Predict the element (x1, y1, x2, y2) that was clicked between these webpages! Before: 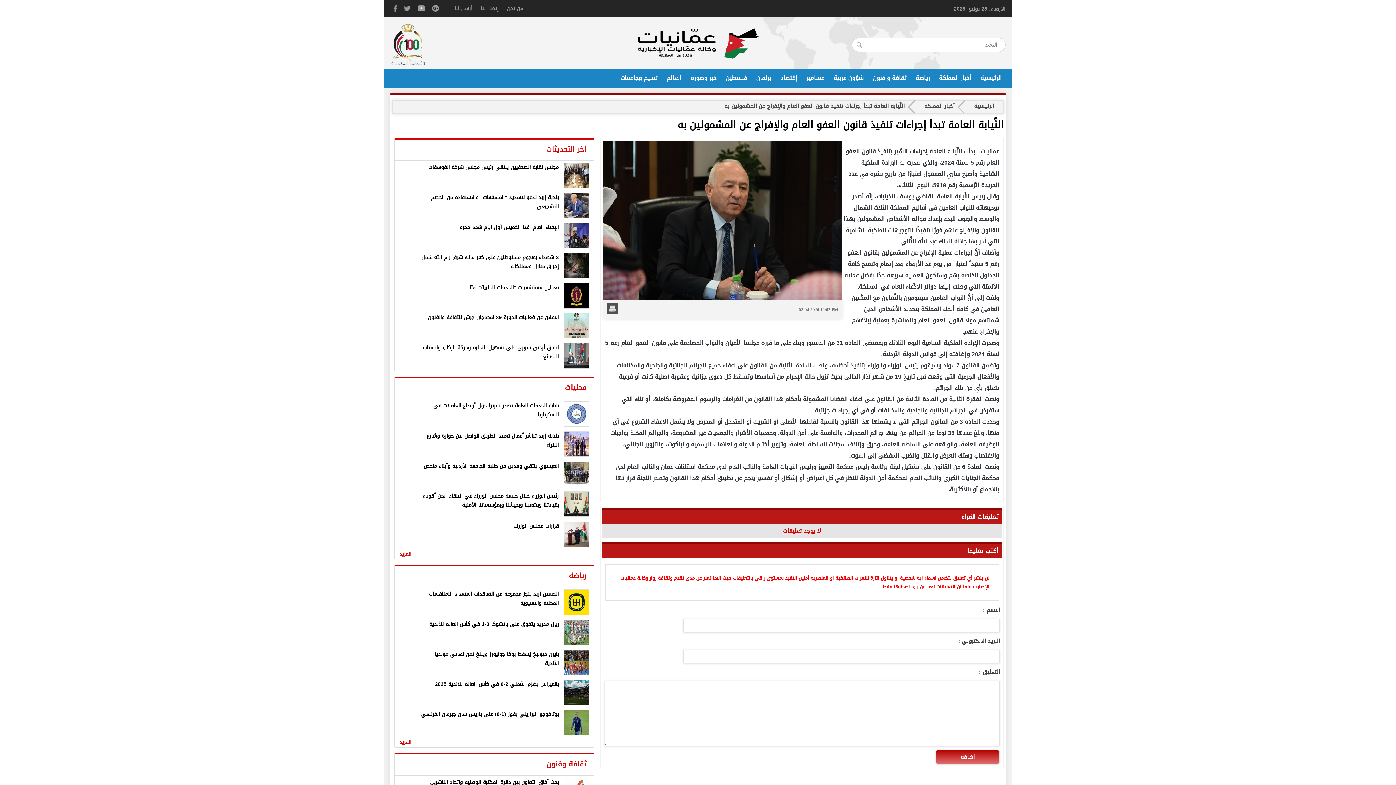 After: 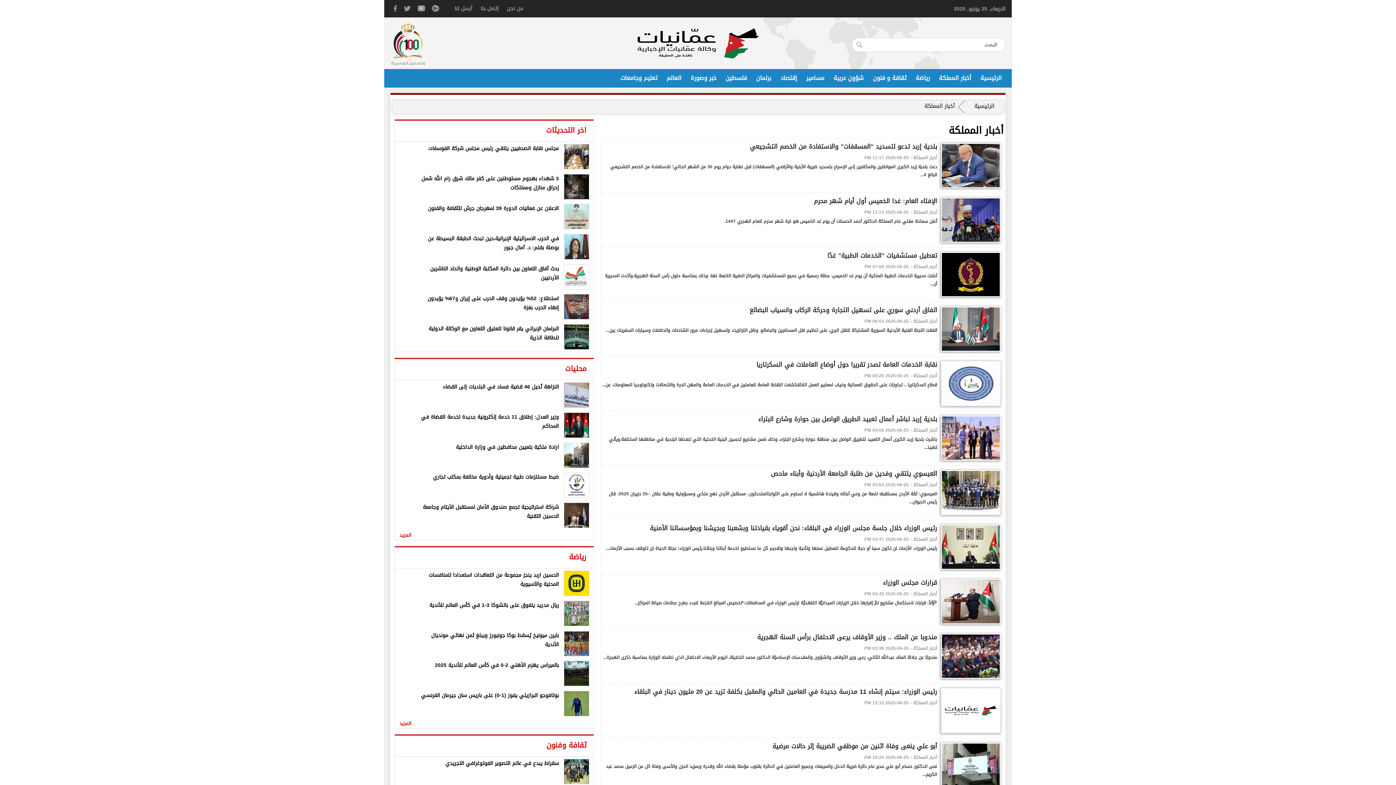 Action: bbox: (924, 101, 954, 111) label: أخبار المملكة